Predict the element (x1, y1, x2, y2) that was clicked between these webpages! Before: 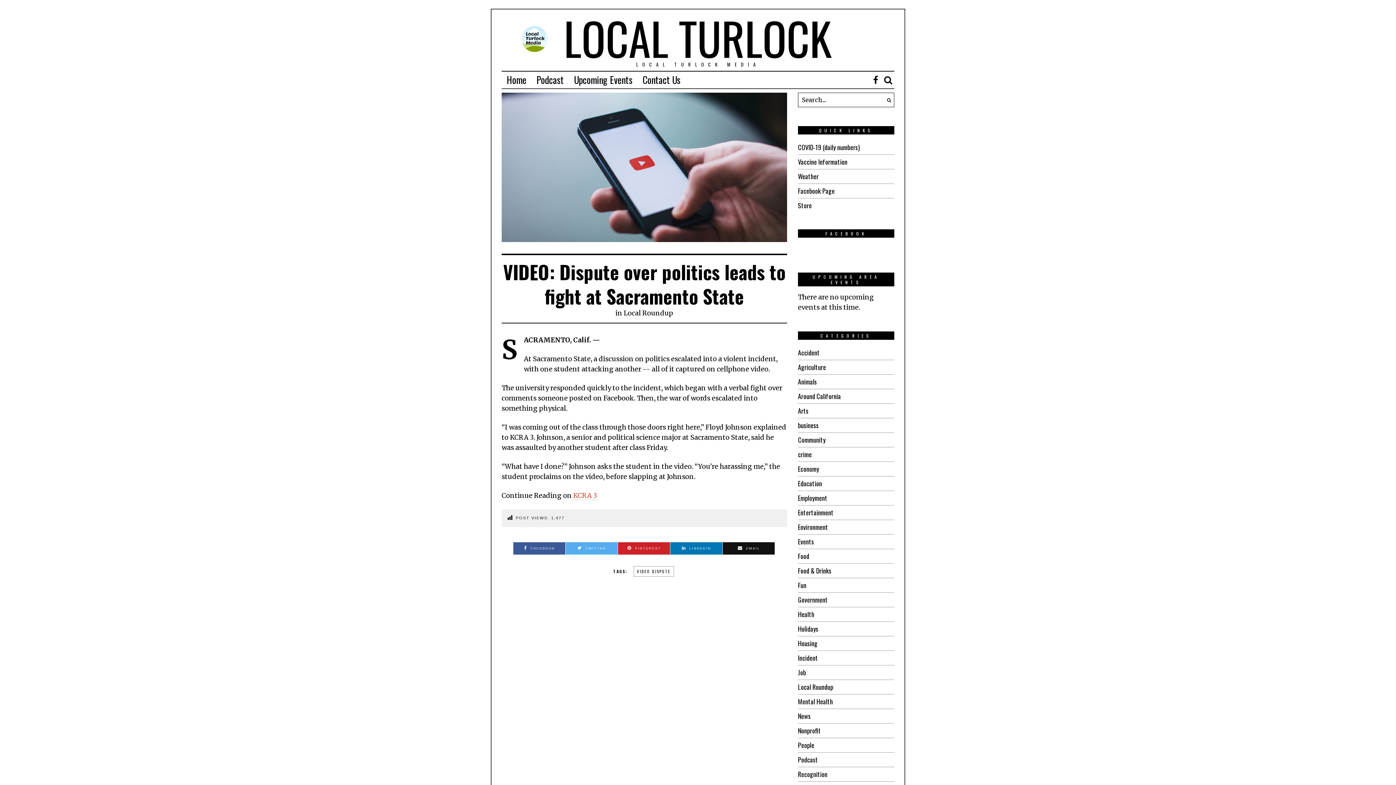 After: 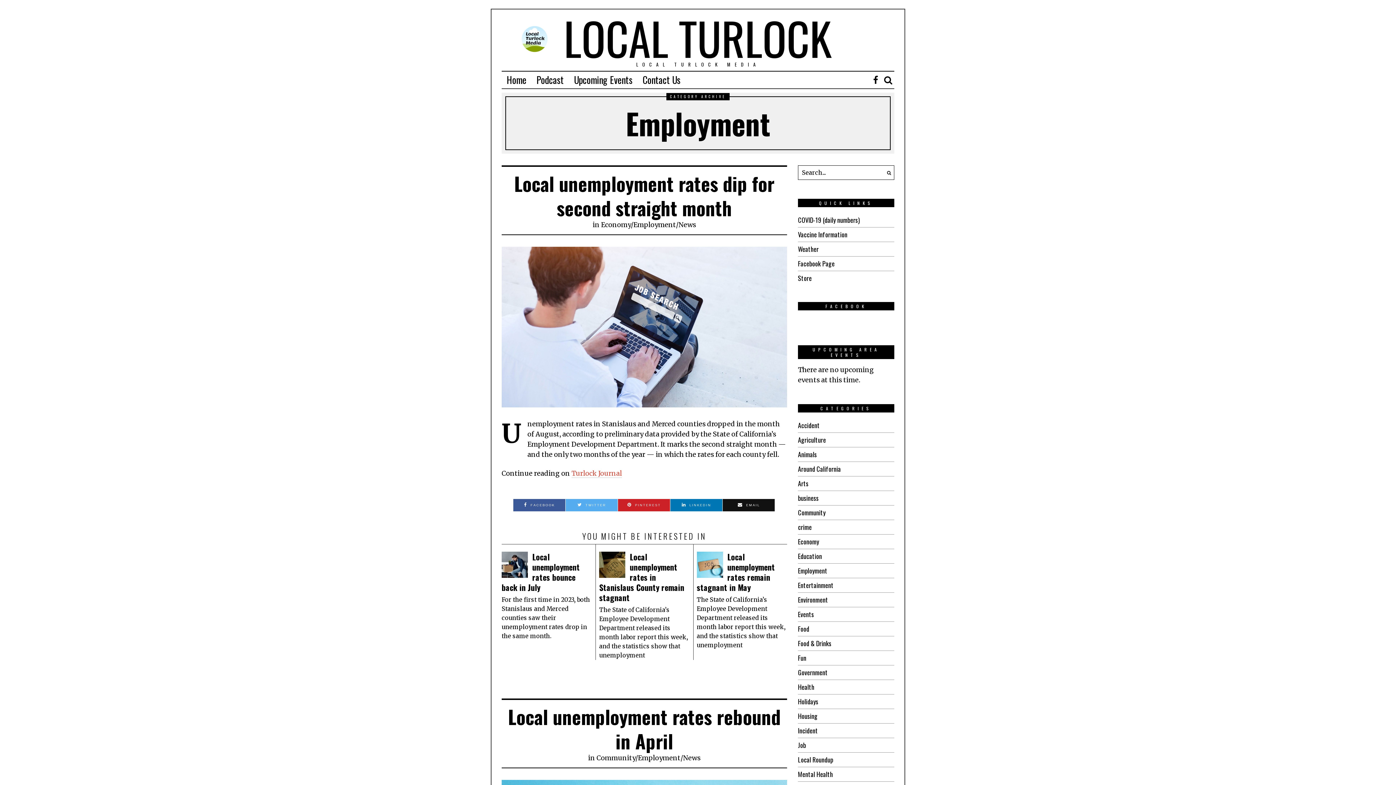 Action: label: Employment bbox: (798, 493, 827, 502)